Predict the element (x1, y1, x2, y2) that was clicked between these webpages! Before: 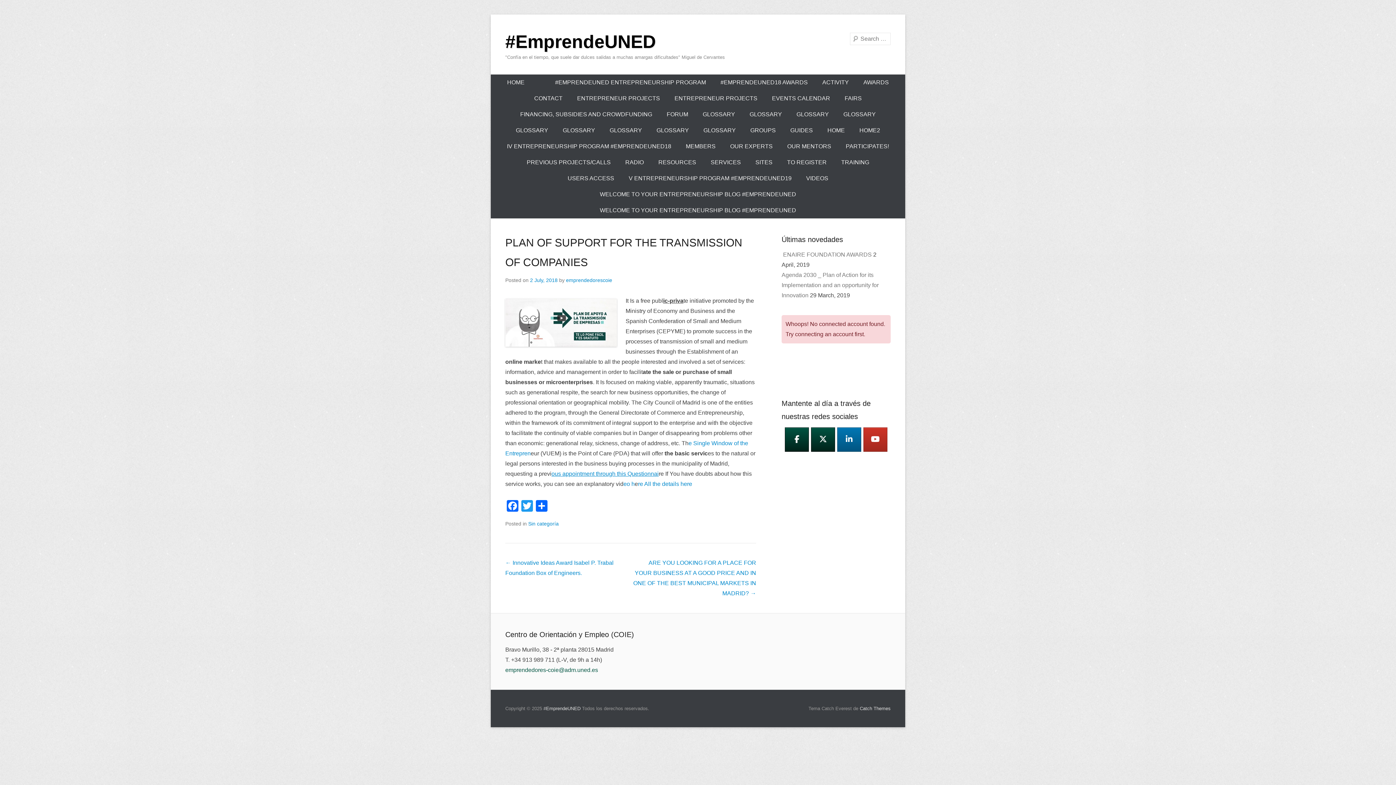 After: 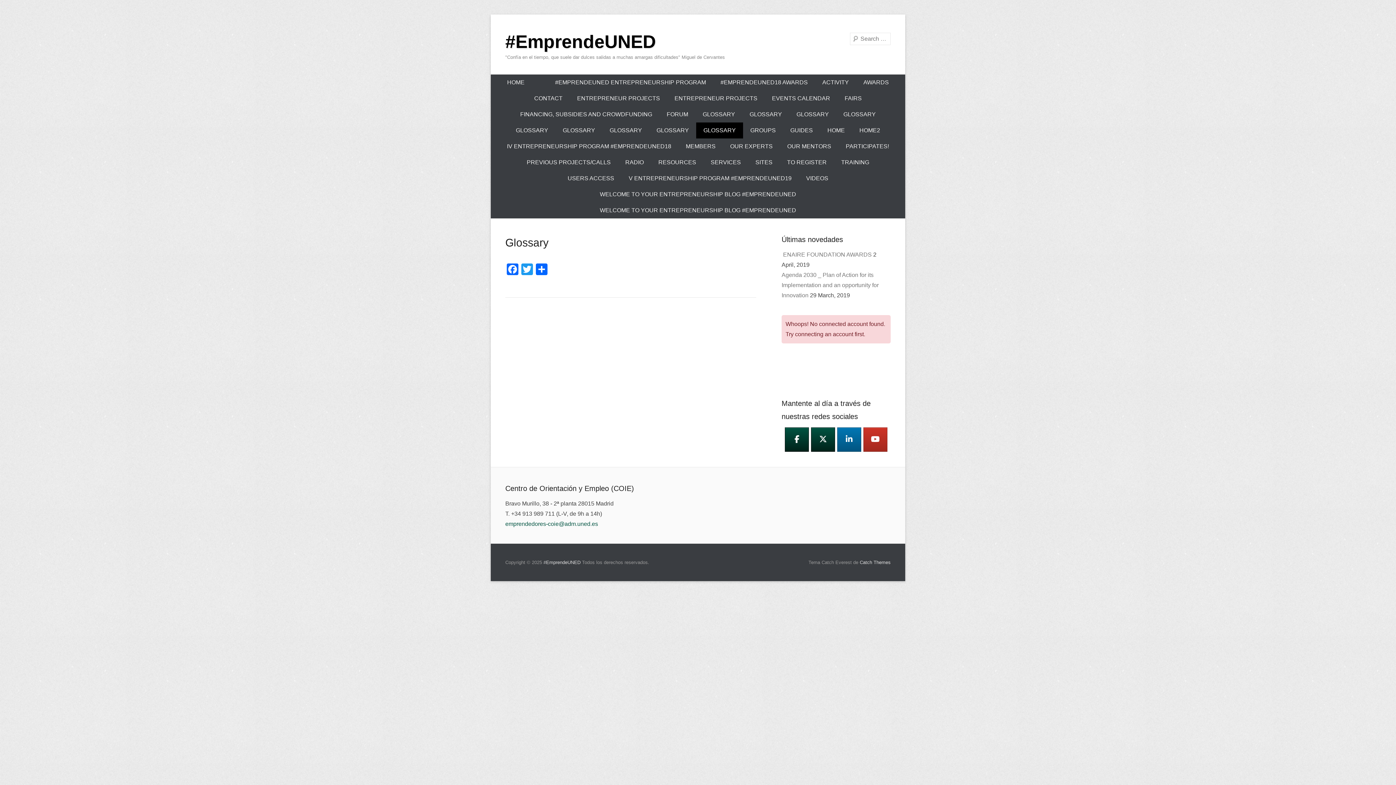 Action: bbox: (696, 122, 743, 138) label: GLOSSARY